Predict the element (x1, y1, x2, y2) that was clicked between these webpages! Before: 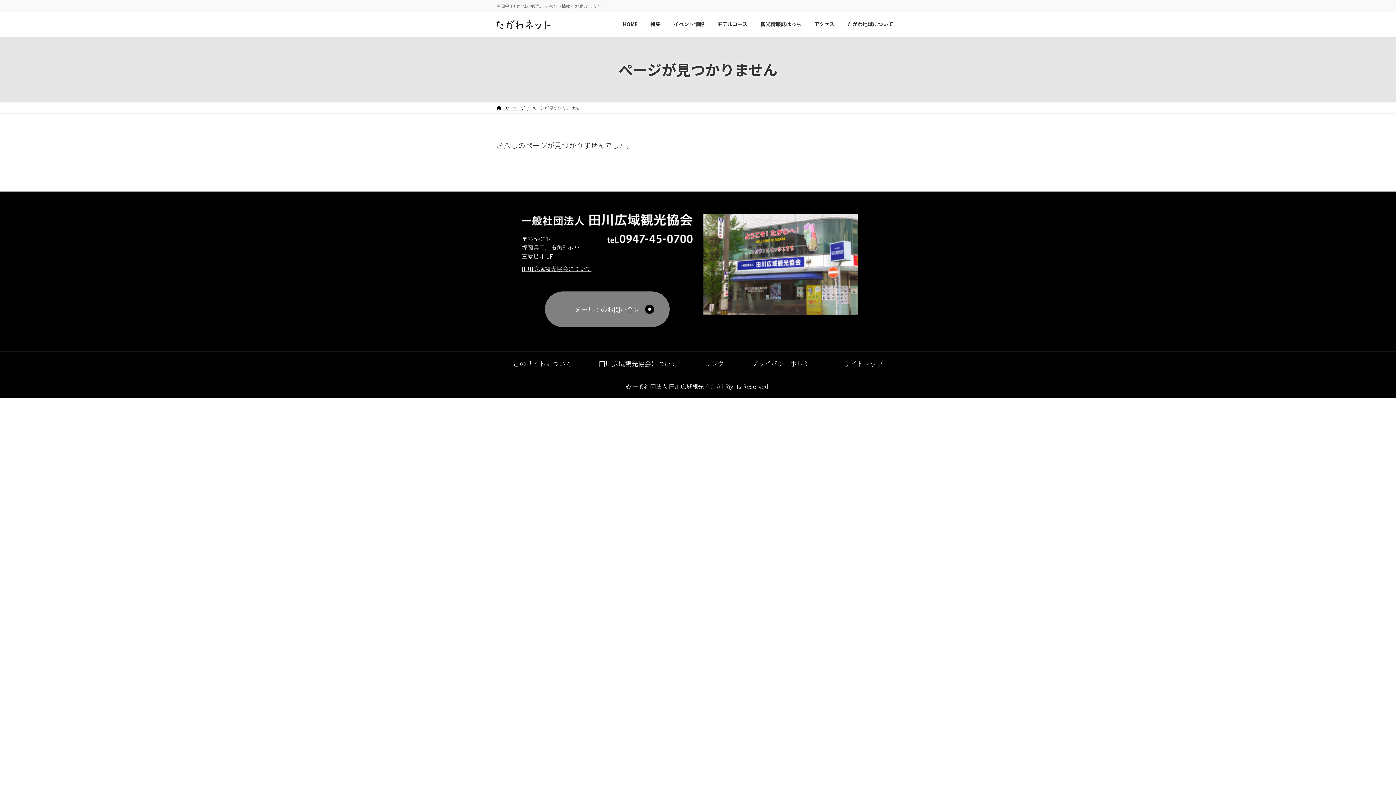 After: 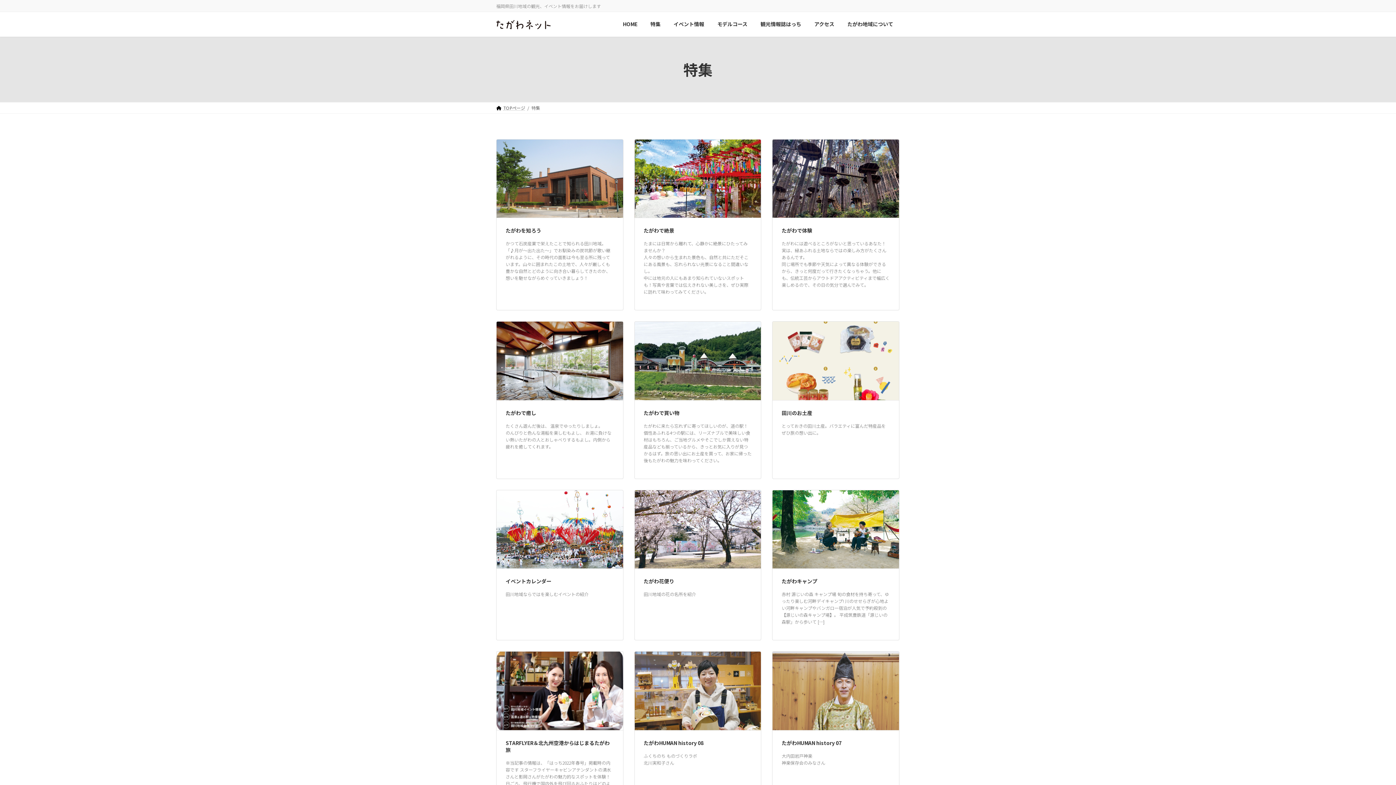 Action: label: 特集 bbox: (644, 15, 667, 32)